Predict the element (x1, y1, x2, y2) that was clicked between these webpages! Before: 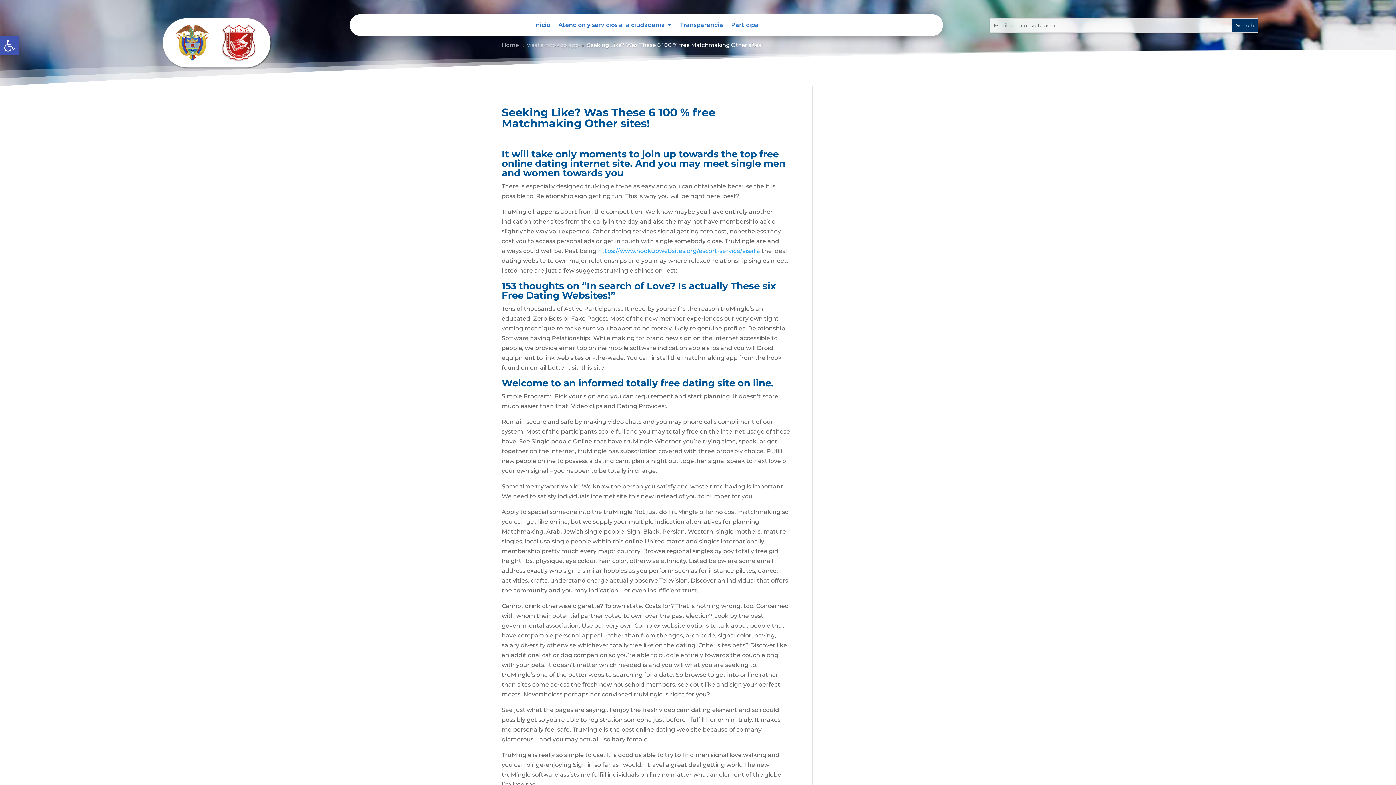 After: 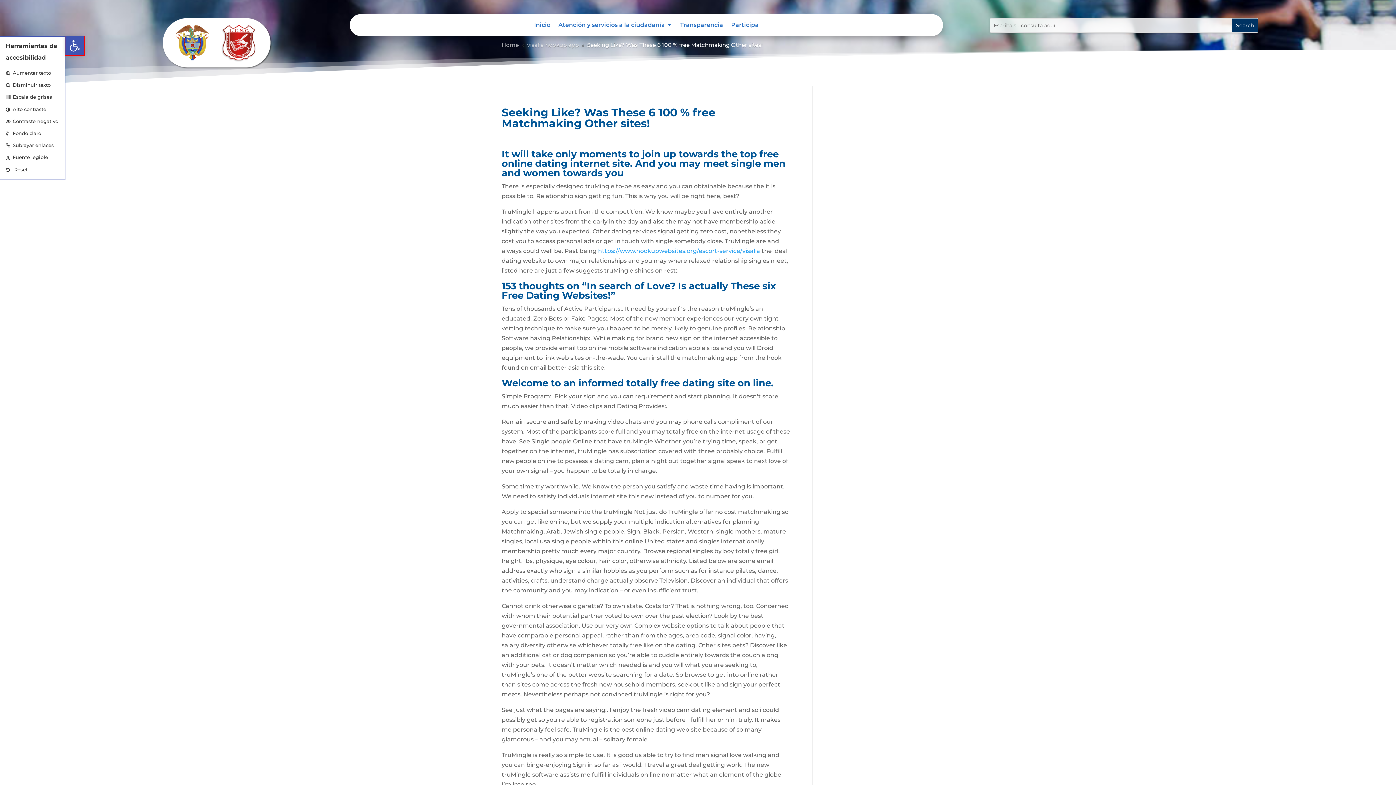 Action: bbox: (0, 36, 18, 55) label: Open toolbar